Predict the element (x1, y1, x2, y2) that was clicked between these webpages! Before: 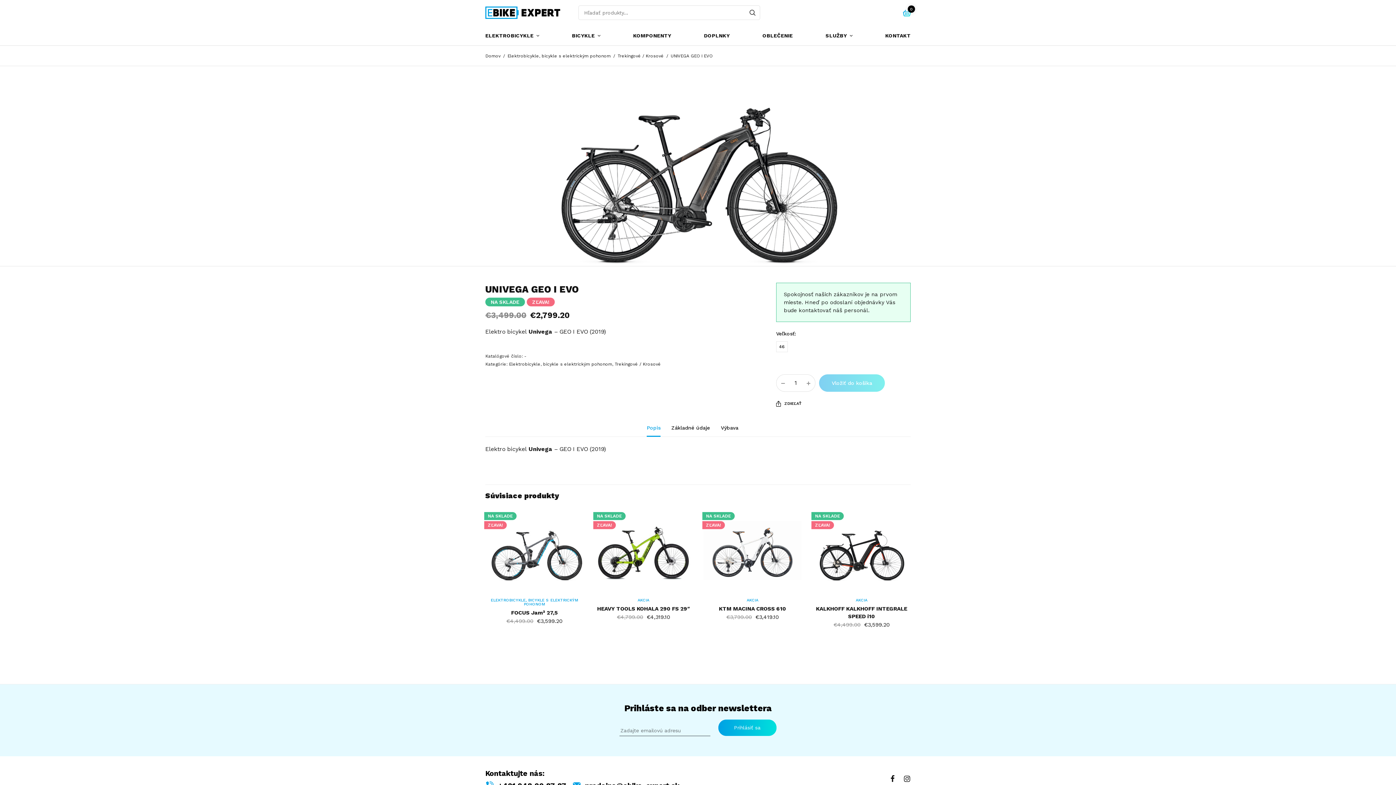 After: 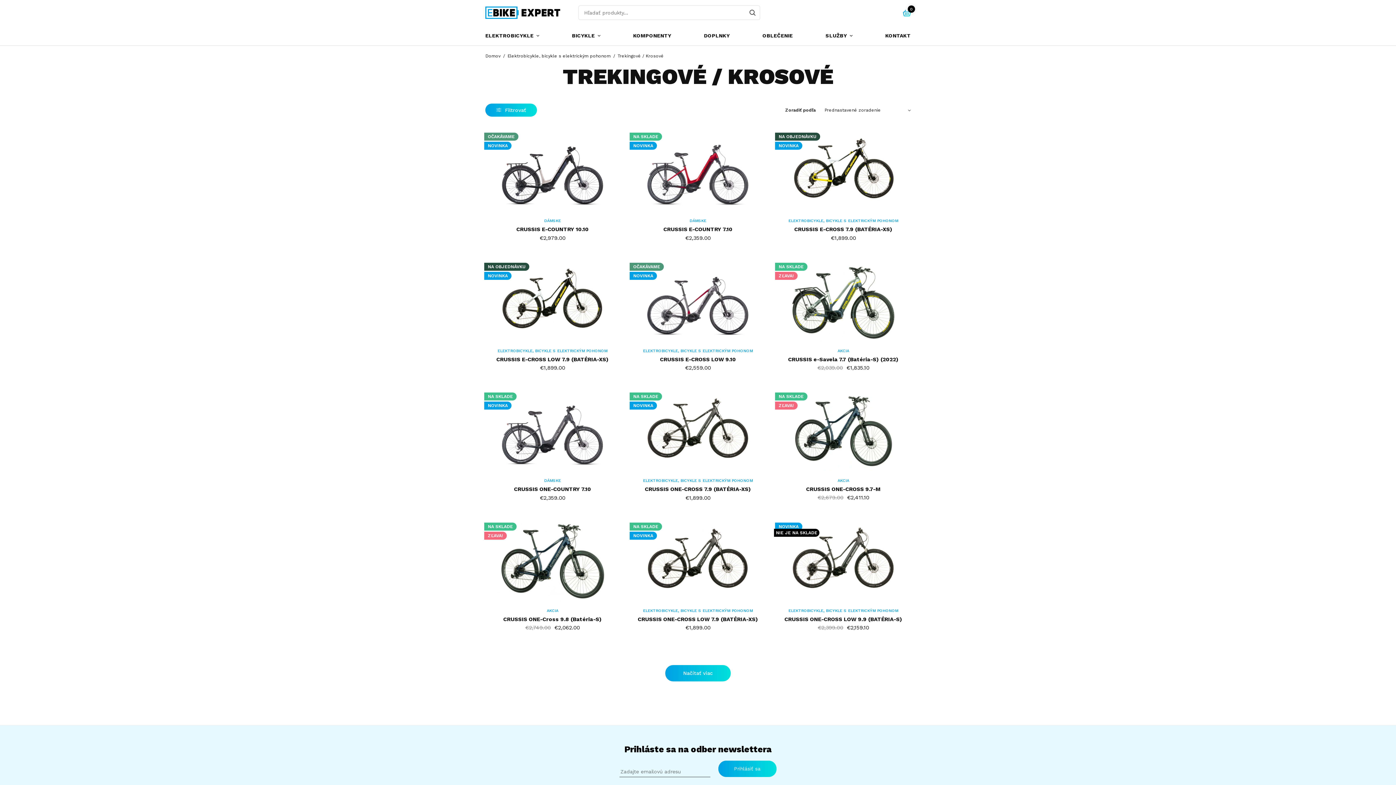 Action: label: Trekingové / Krosové bbox: (617, 53, 664, 58)